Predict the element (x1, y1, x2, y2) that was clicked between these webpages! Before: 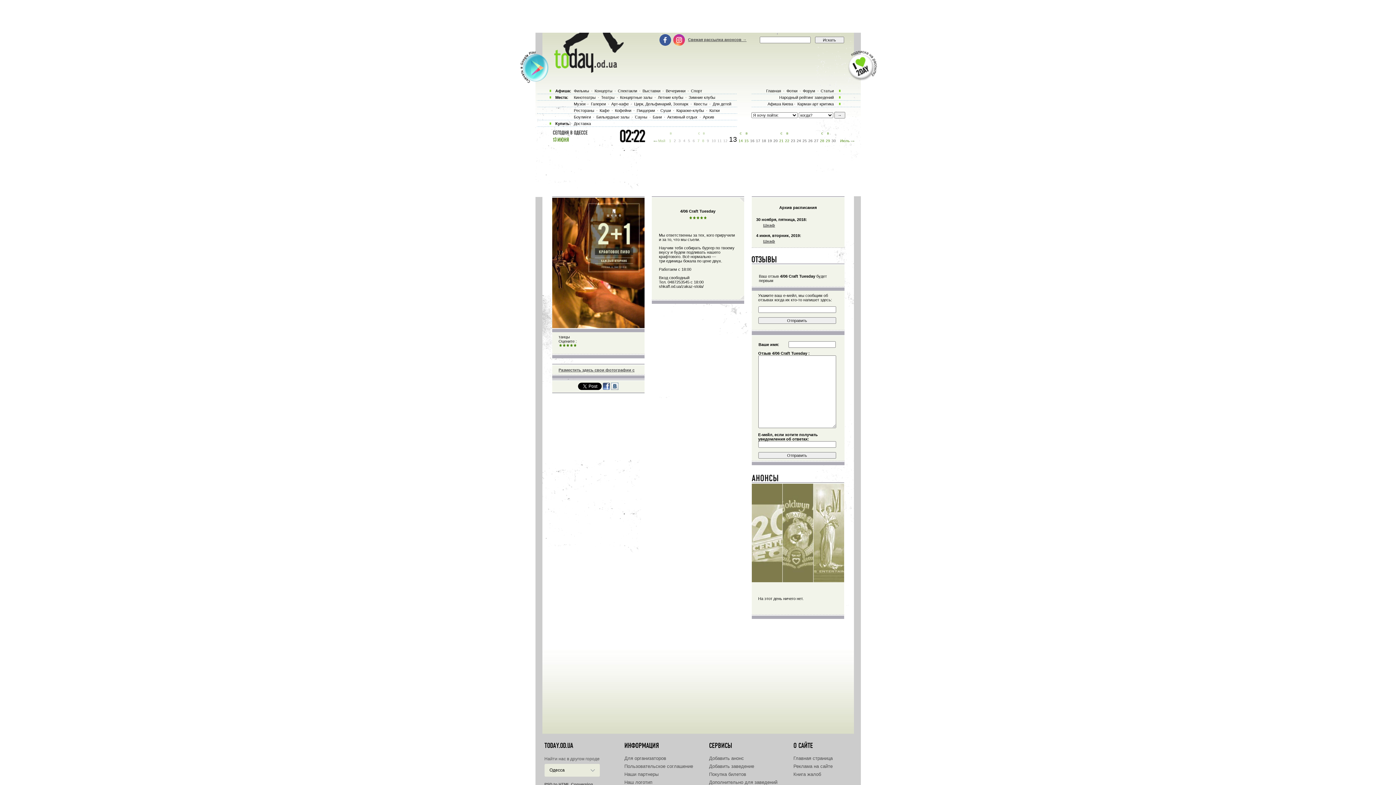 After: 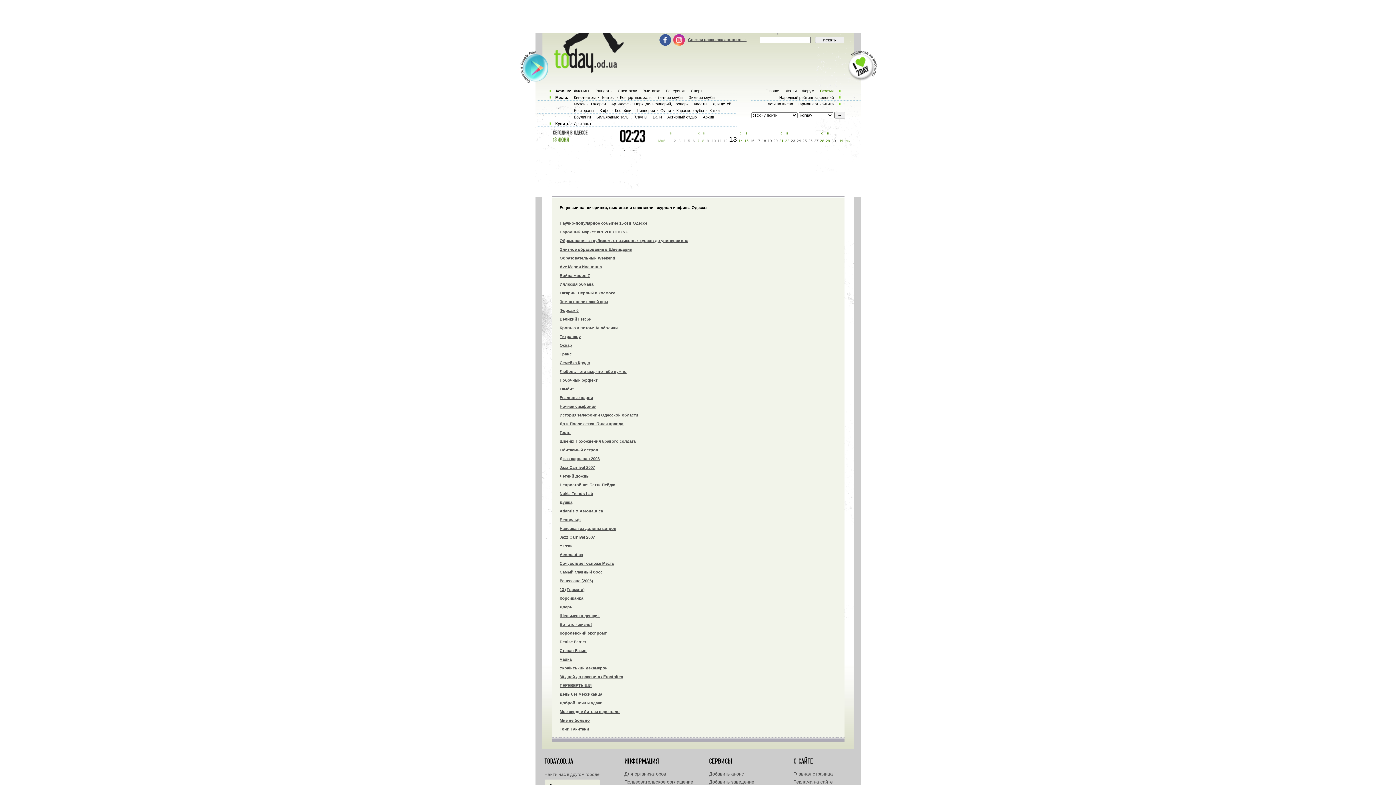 Action: label: Статьи bbox: (819, 88, 835, 93)